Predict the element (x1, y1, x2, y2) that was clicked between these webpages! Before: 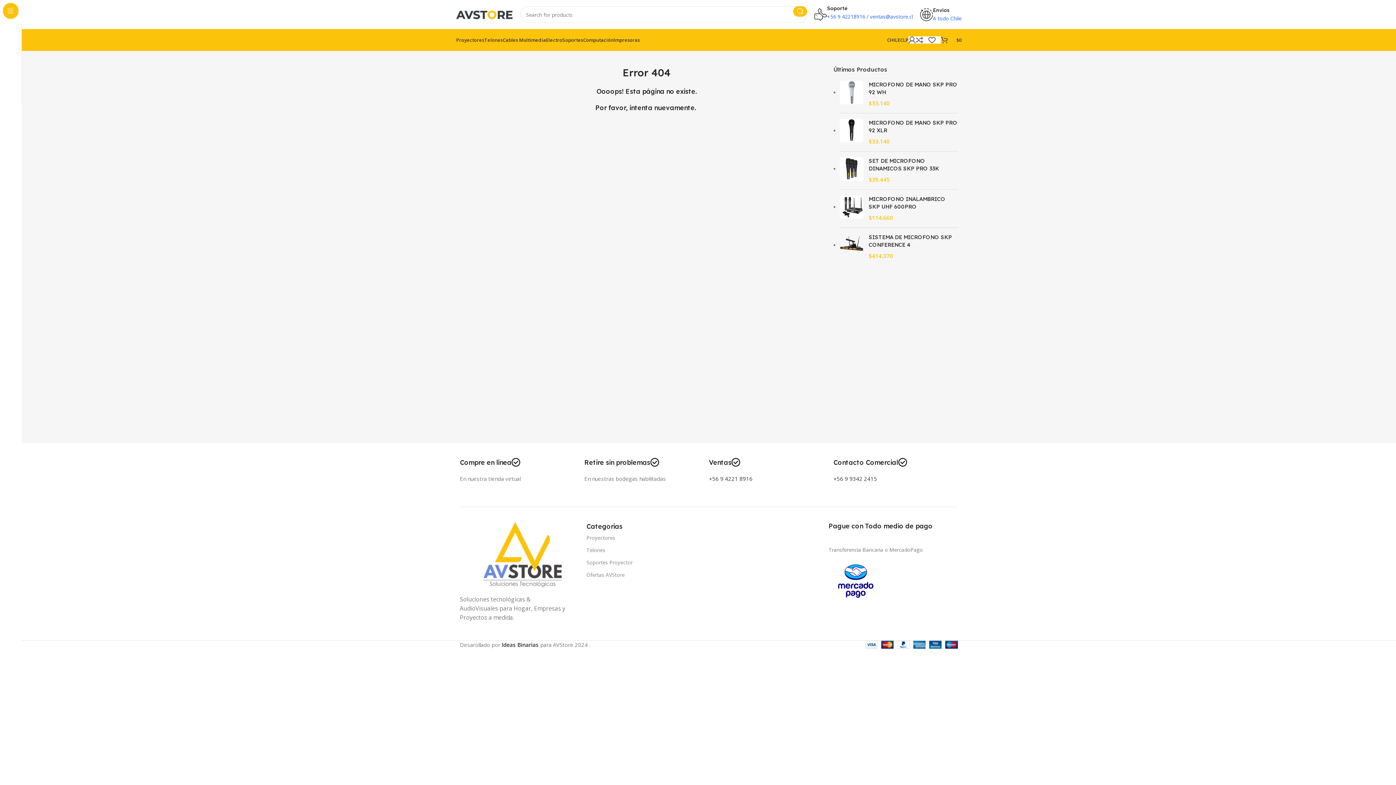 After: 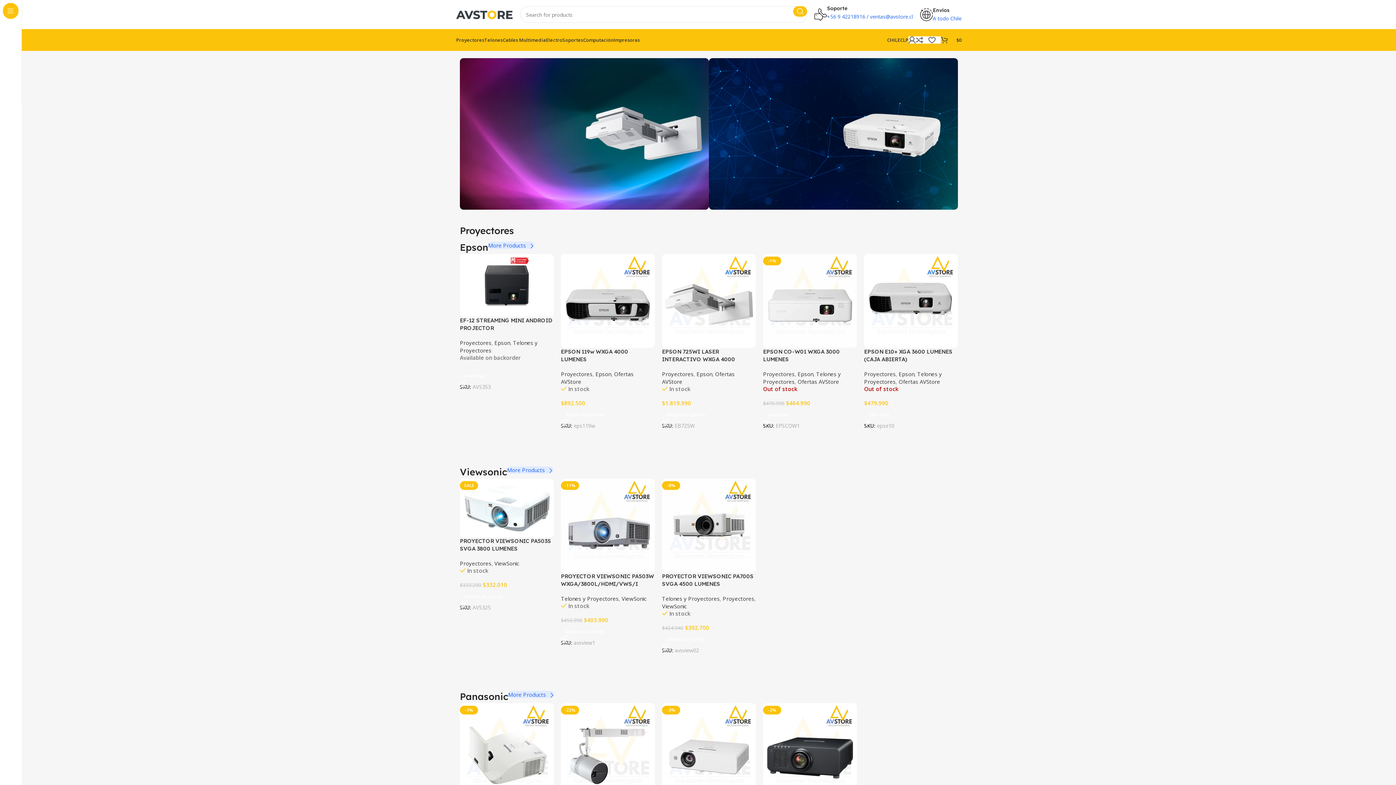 Action: label: Proyectores bbox: (456, 32, 484, 47)